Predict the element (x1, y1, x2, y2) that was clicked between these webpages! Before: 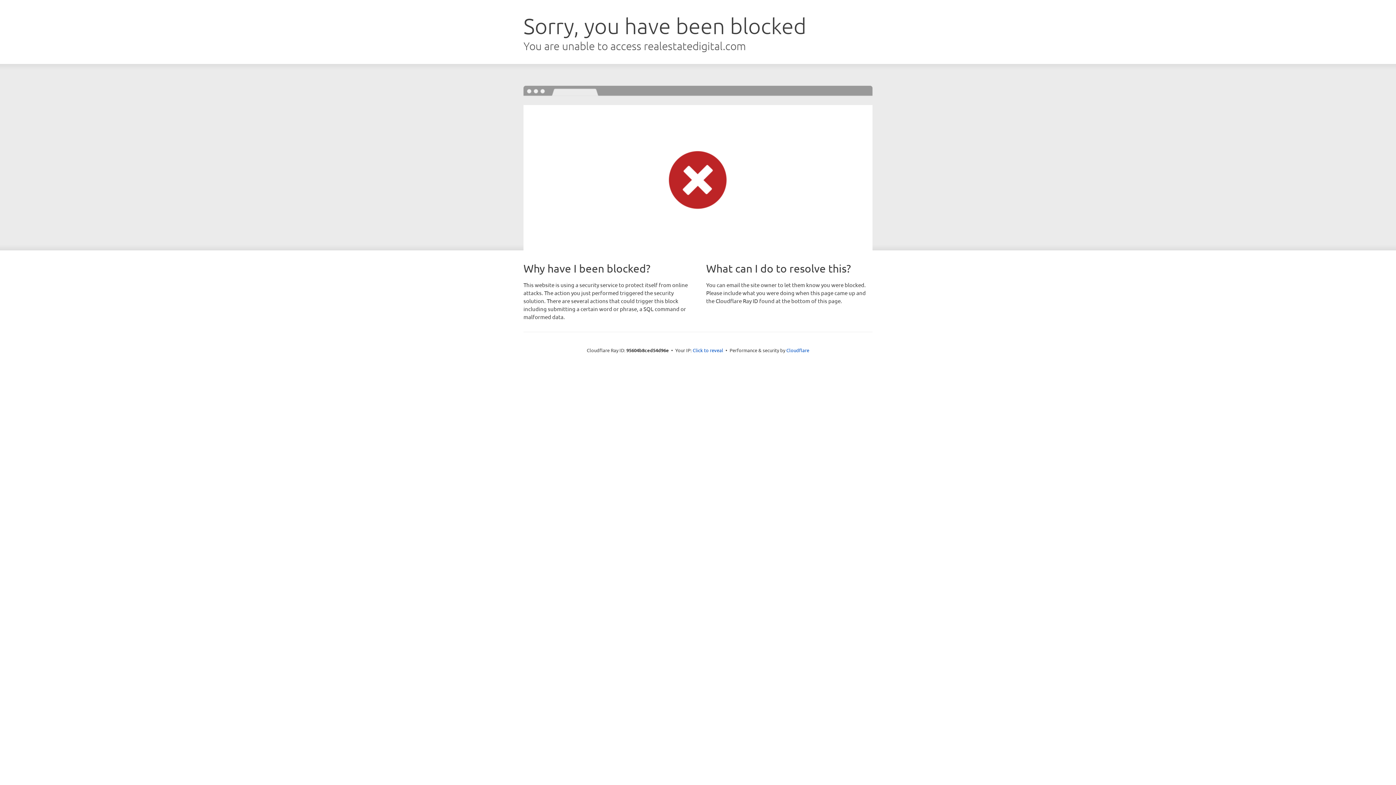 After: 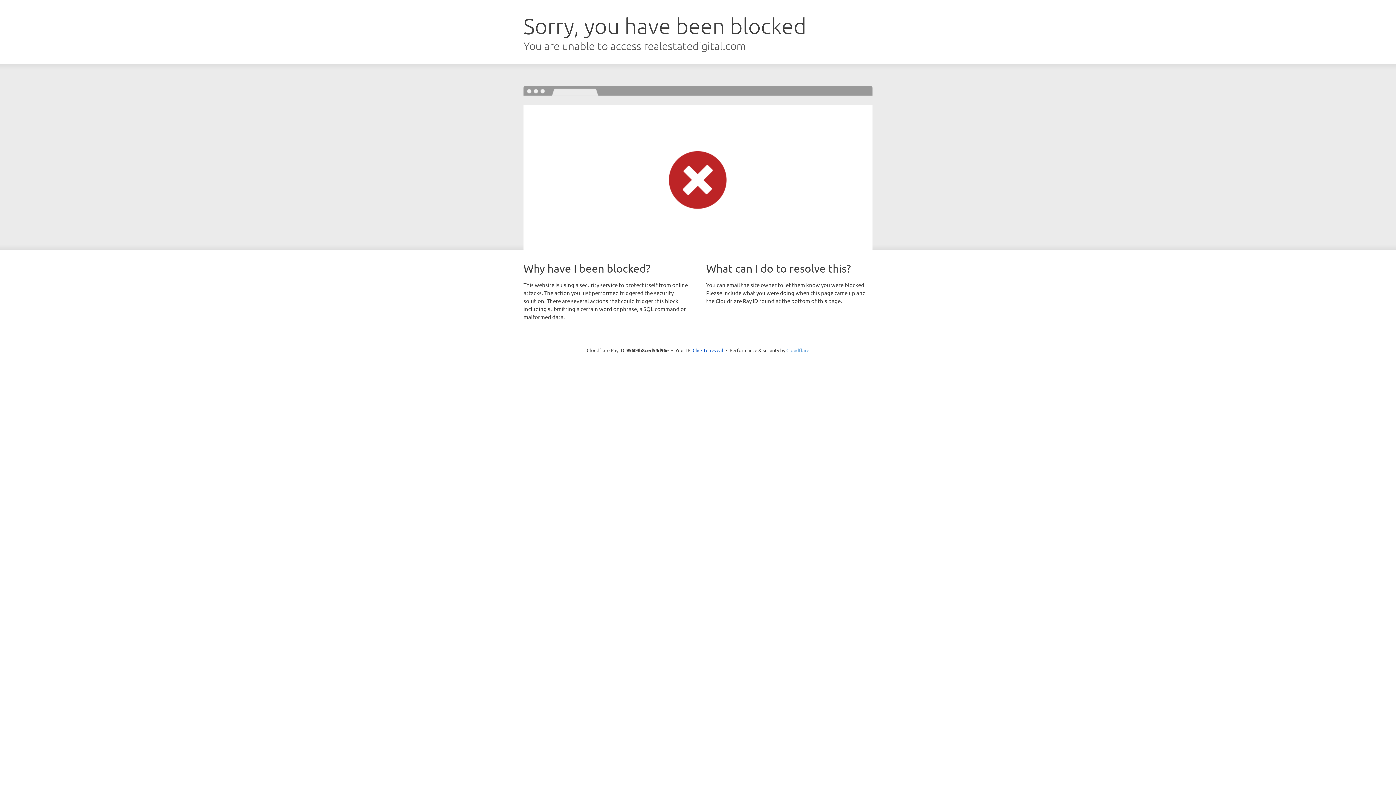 Action: bbox: (786, 347, 809, 353) label: Cloudflare